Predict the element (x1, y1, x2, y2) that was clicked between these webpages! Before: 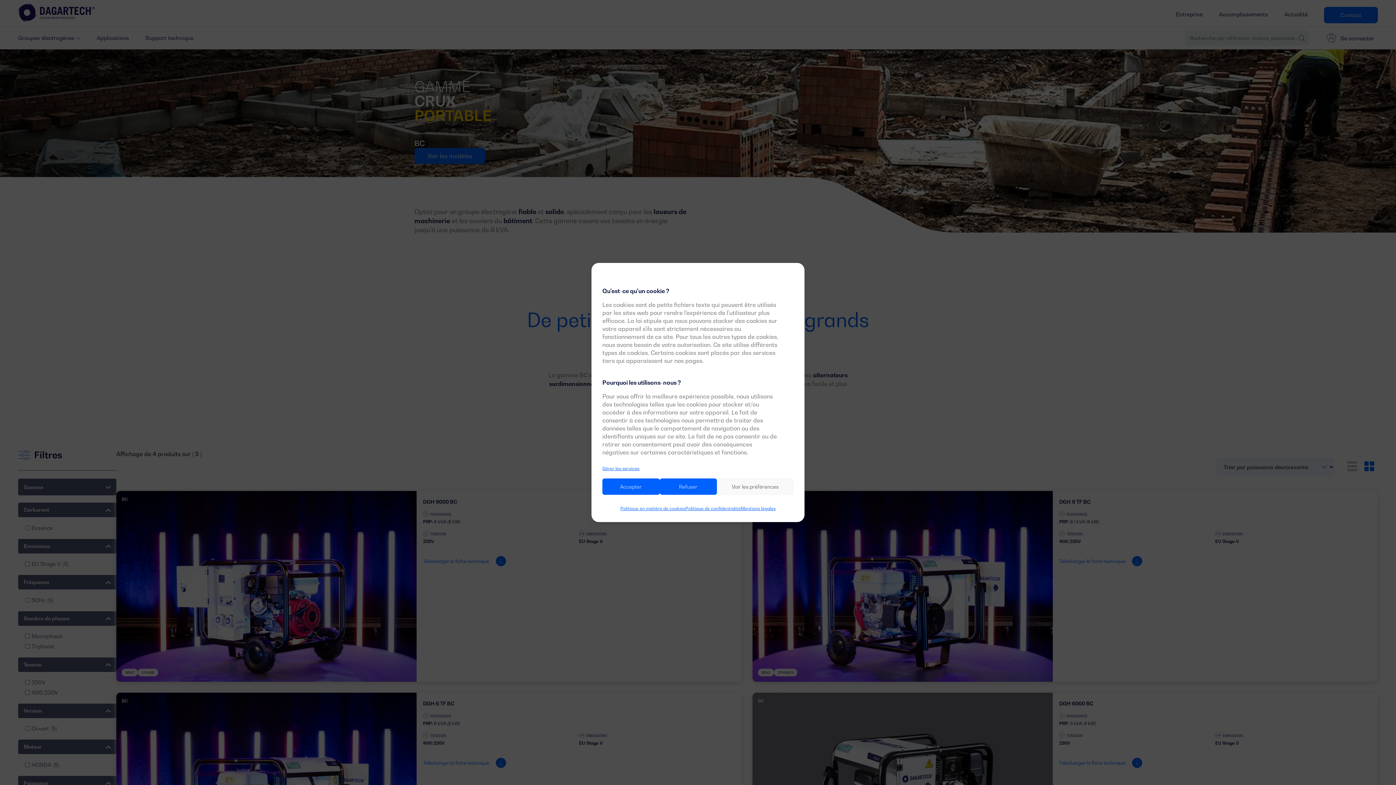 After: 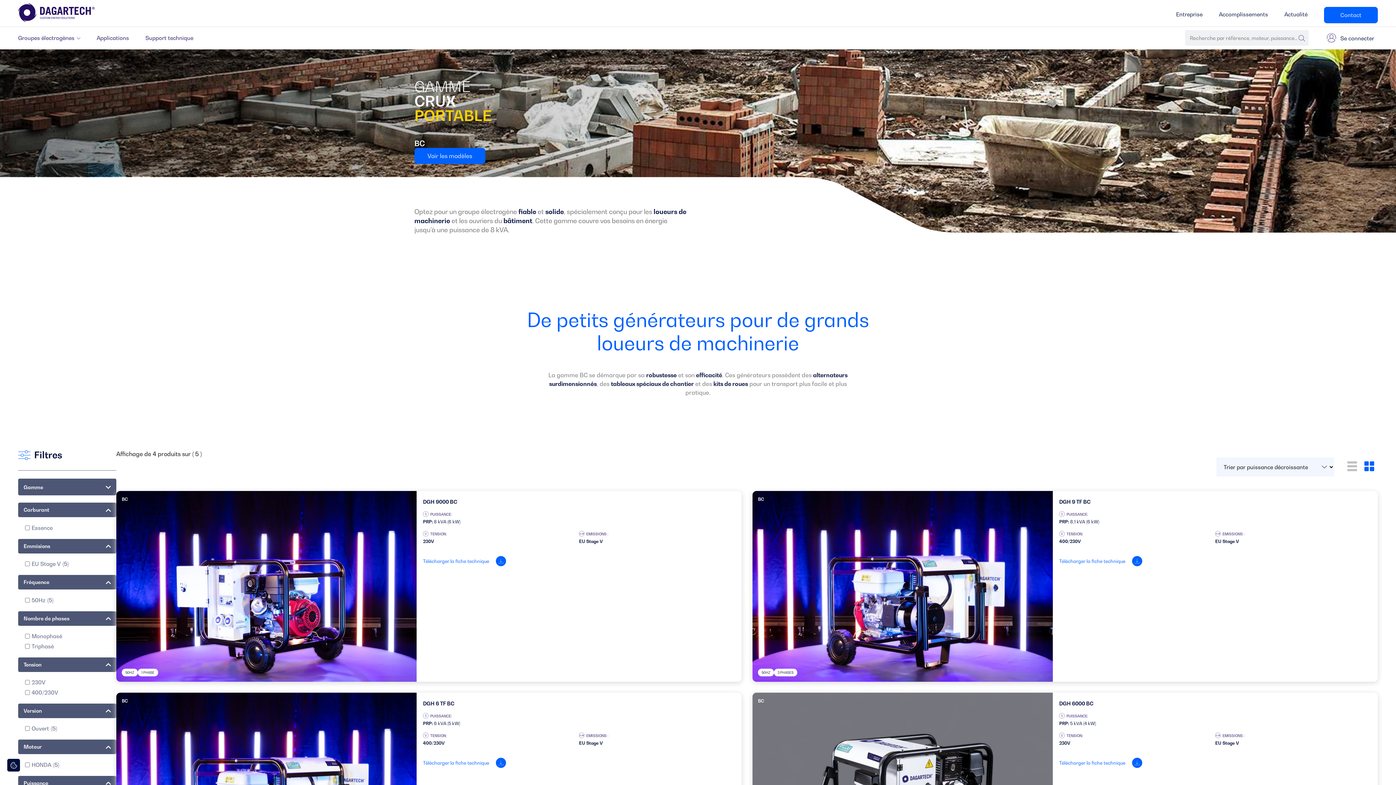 Action: label: Refuser bbox: (659, 478, 717, 495)